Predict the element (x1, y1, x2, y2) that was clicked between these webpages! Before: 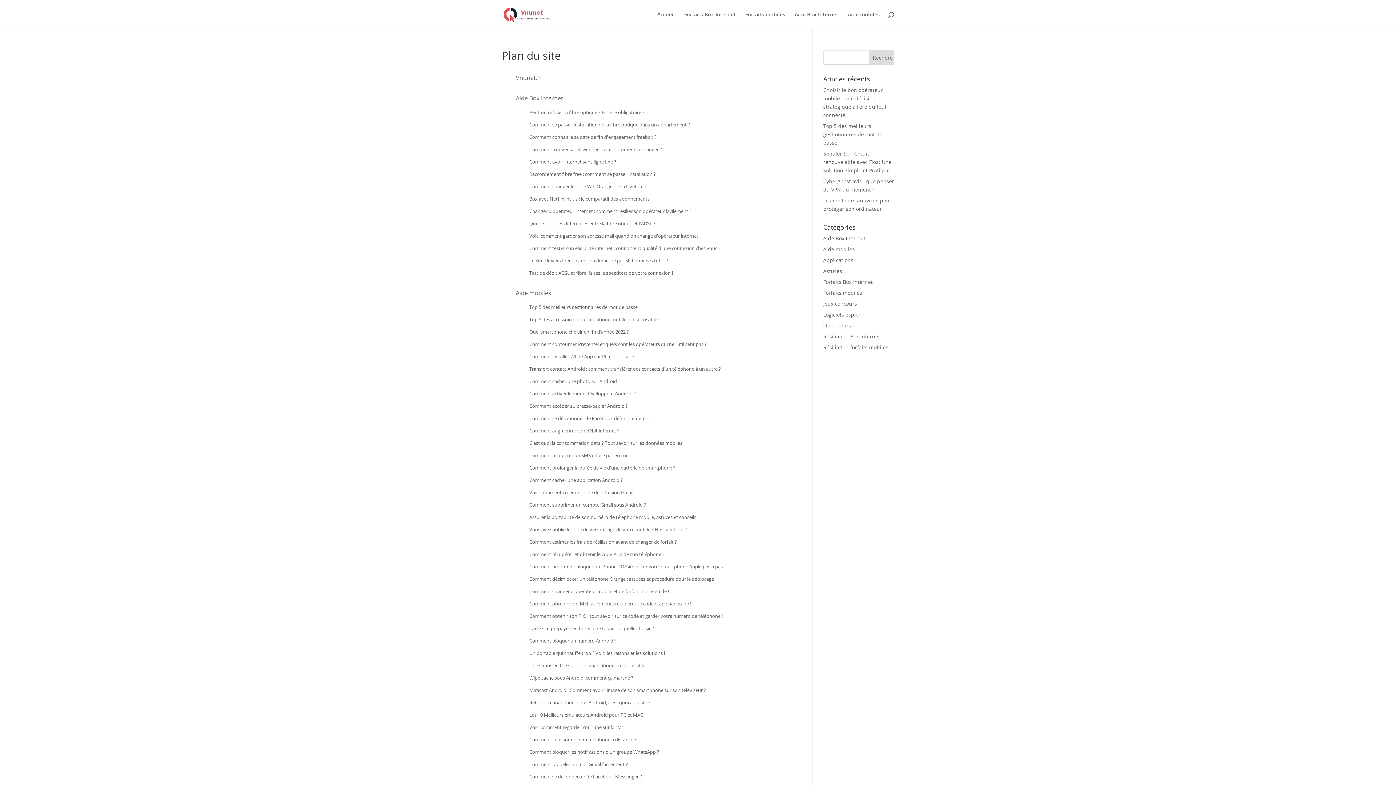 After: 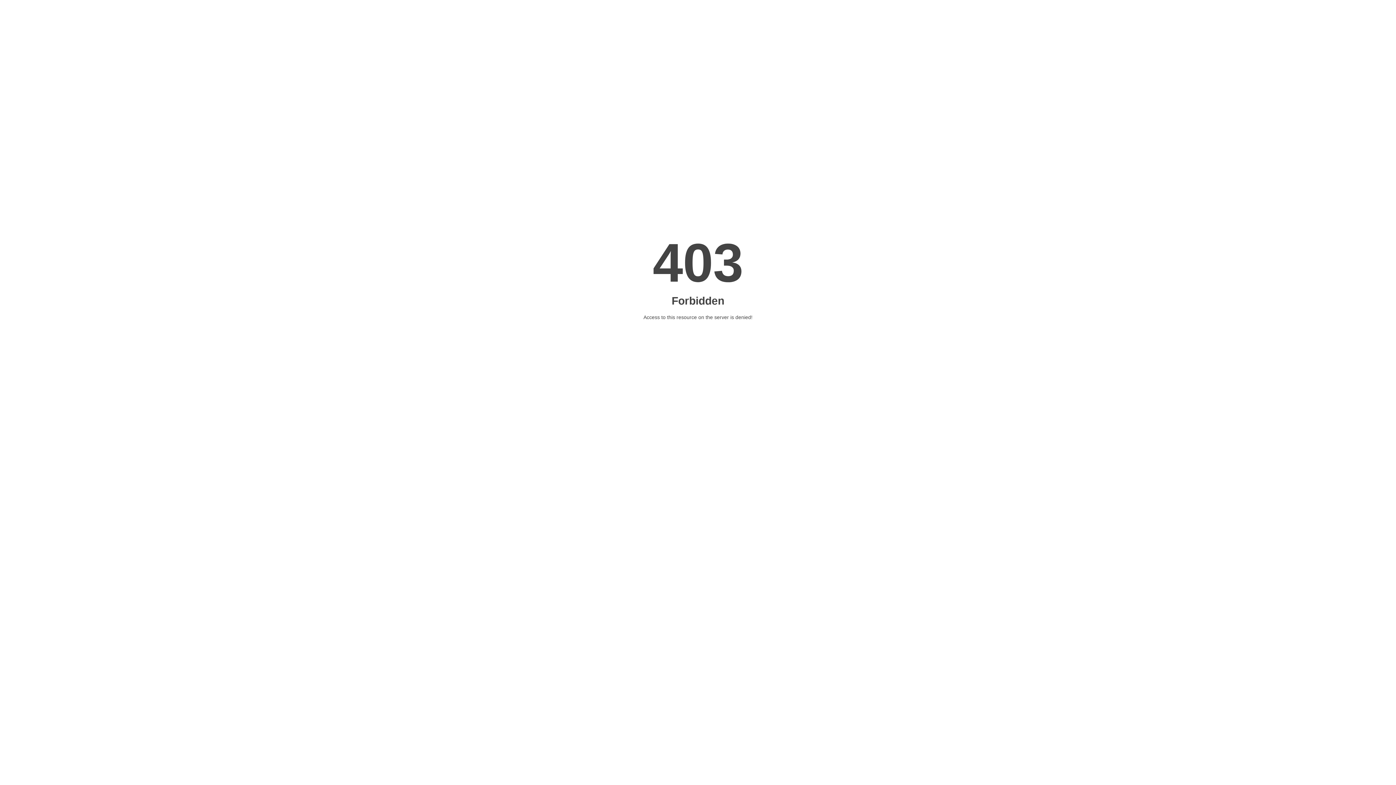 Action: label: Jeux concours bbox: (823, 300, 857, 307)